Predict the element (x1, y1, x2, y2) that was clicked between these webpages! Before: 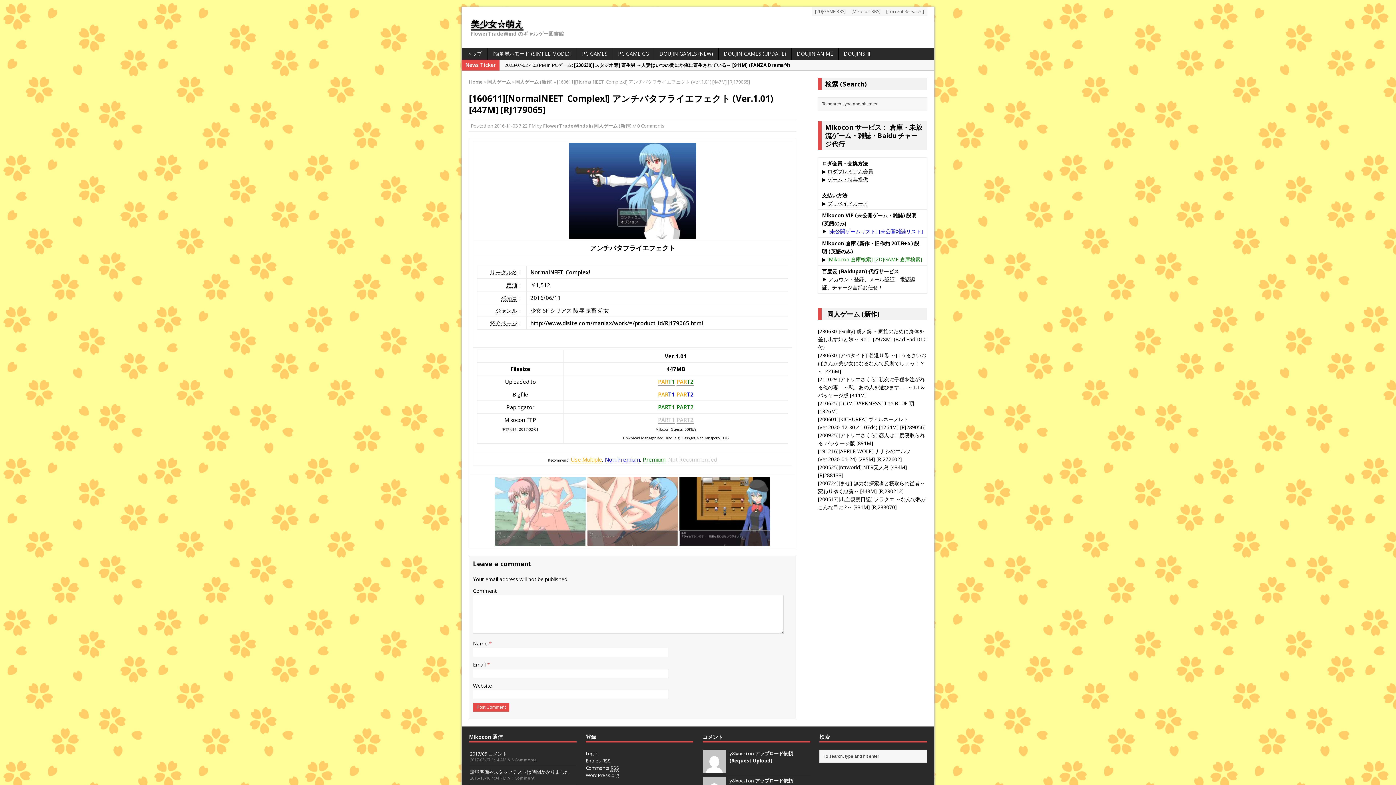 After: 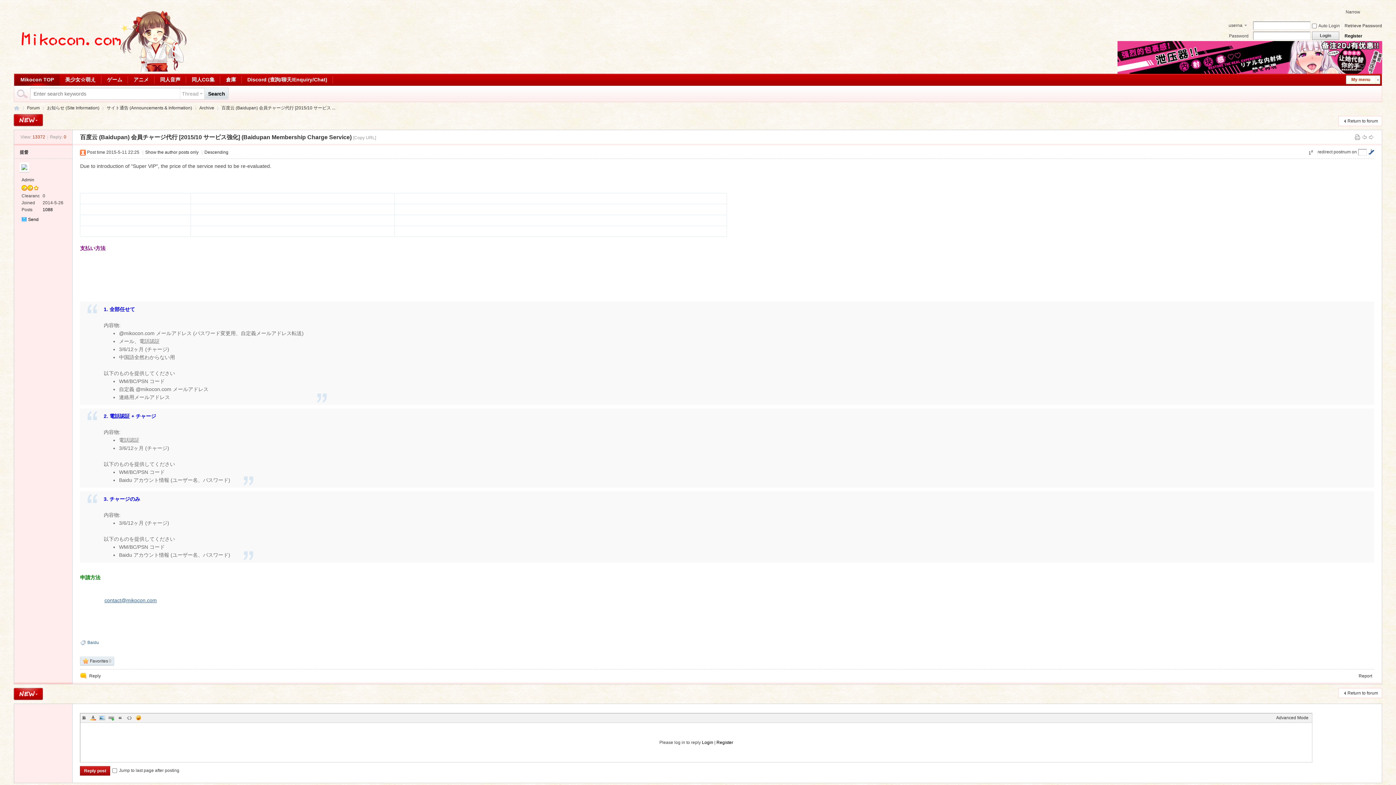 Action: bbox: (822, 268, 899, 274) label: 百度云 (Baidupan) 代行サービス